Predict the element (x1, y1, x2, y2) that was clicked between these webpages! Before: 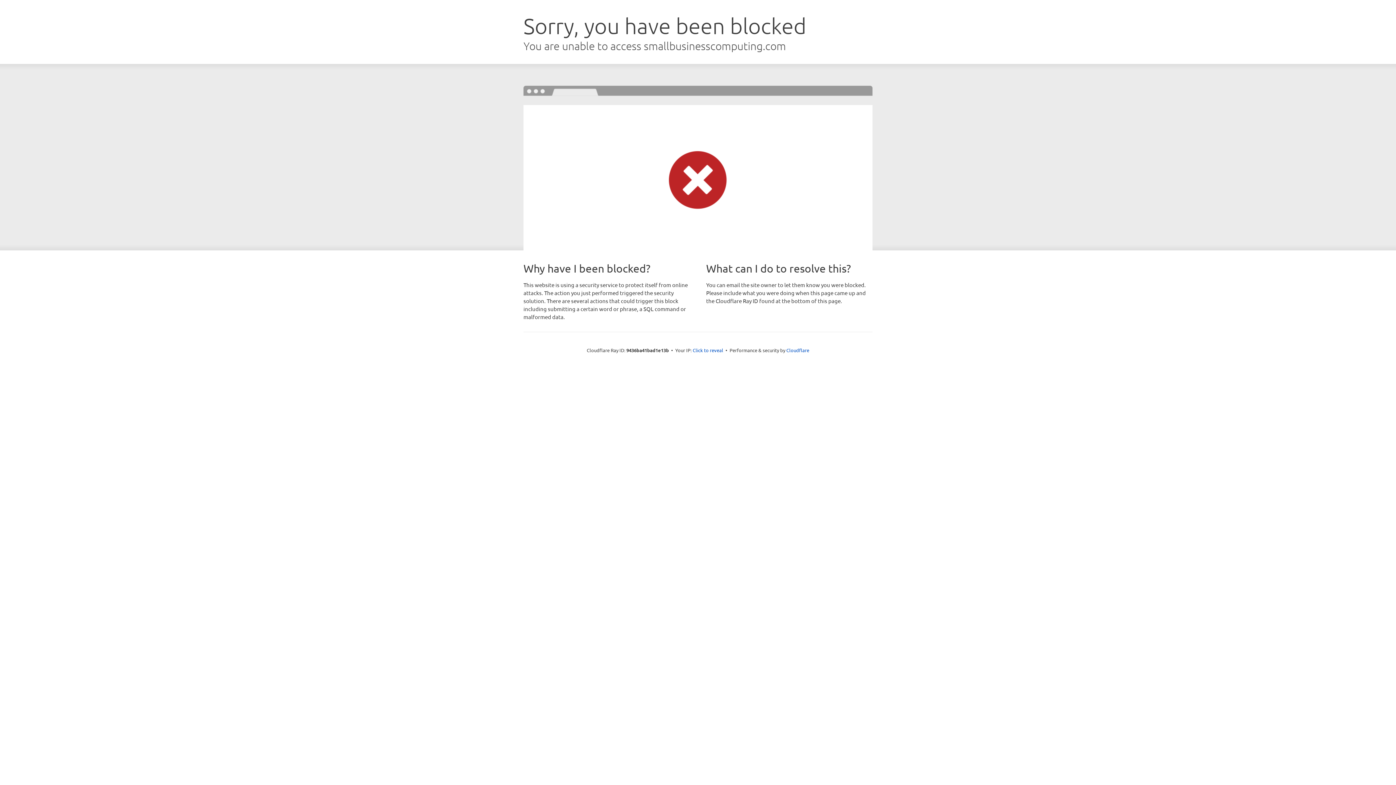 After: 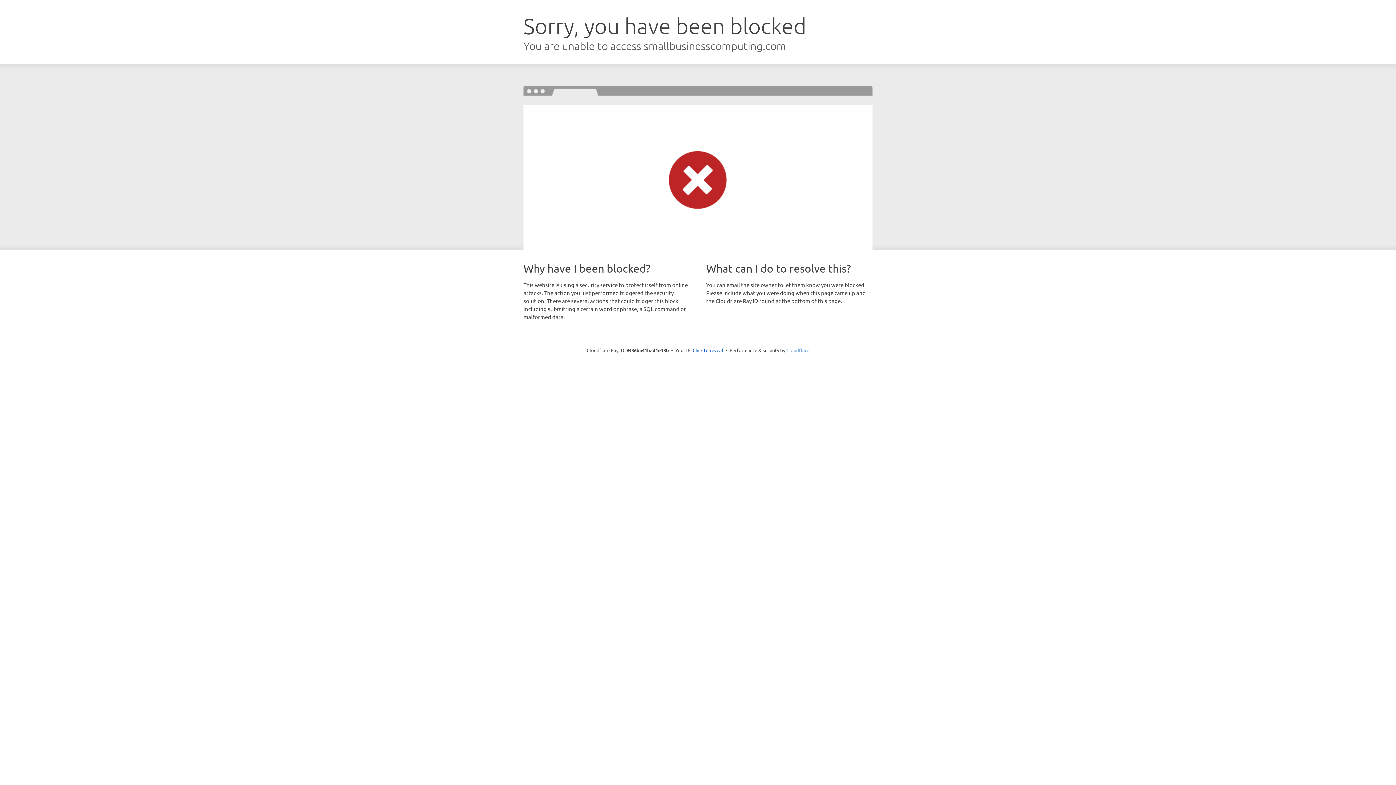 Action: bbox: (786, 347, 809, 353) label: Cloudflare